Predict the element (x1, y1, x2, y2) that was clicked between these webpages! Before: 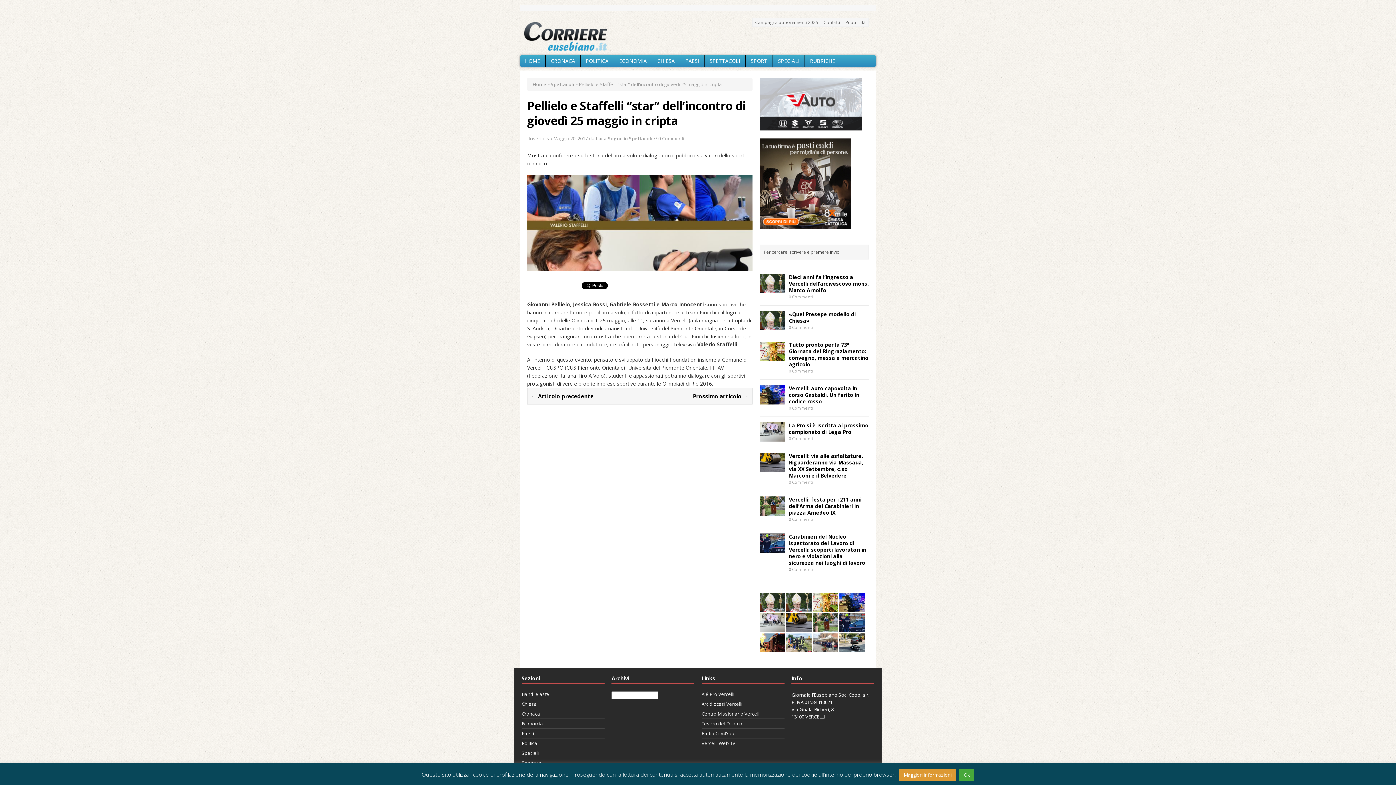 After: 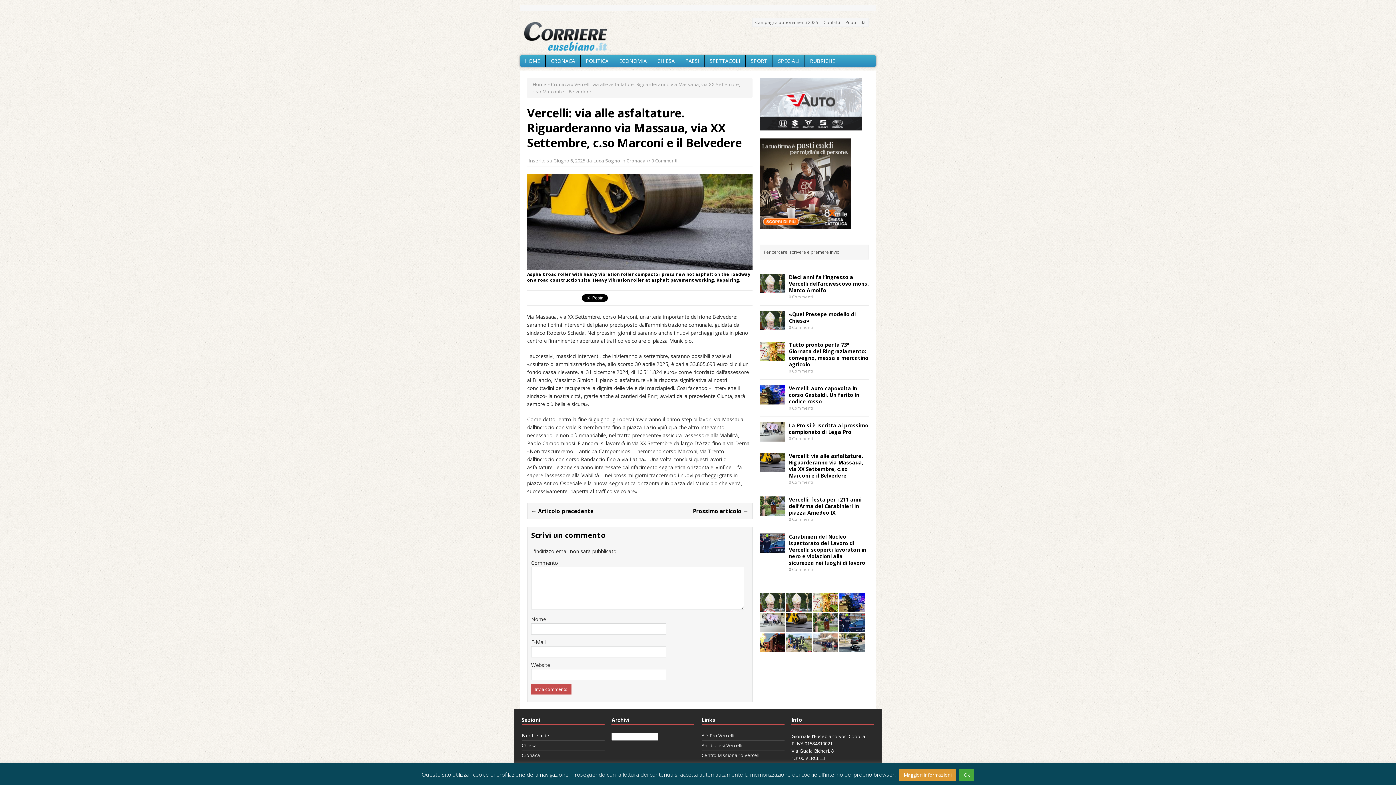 Action: bbox: (760, 464, 785, 471)